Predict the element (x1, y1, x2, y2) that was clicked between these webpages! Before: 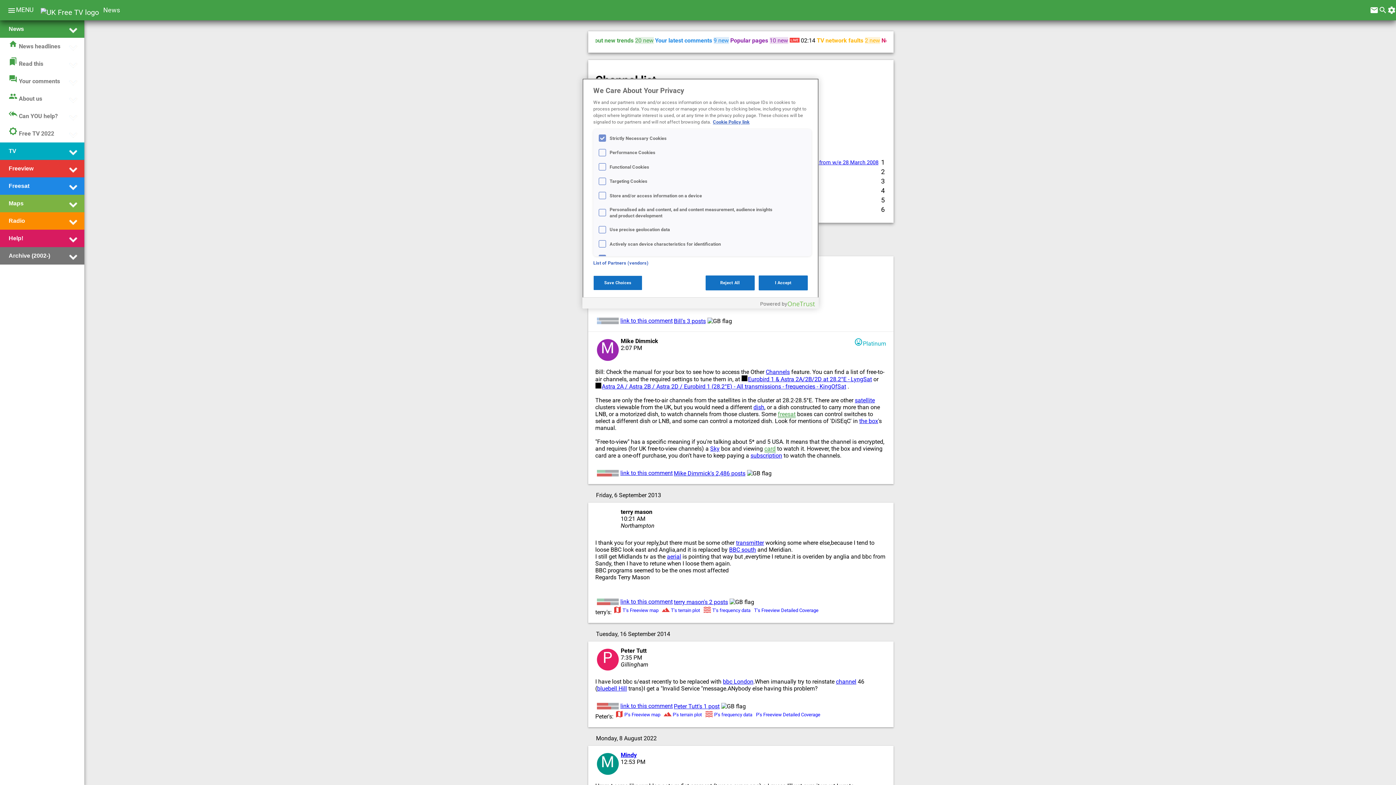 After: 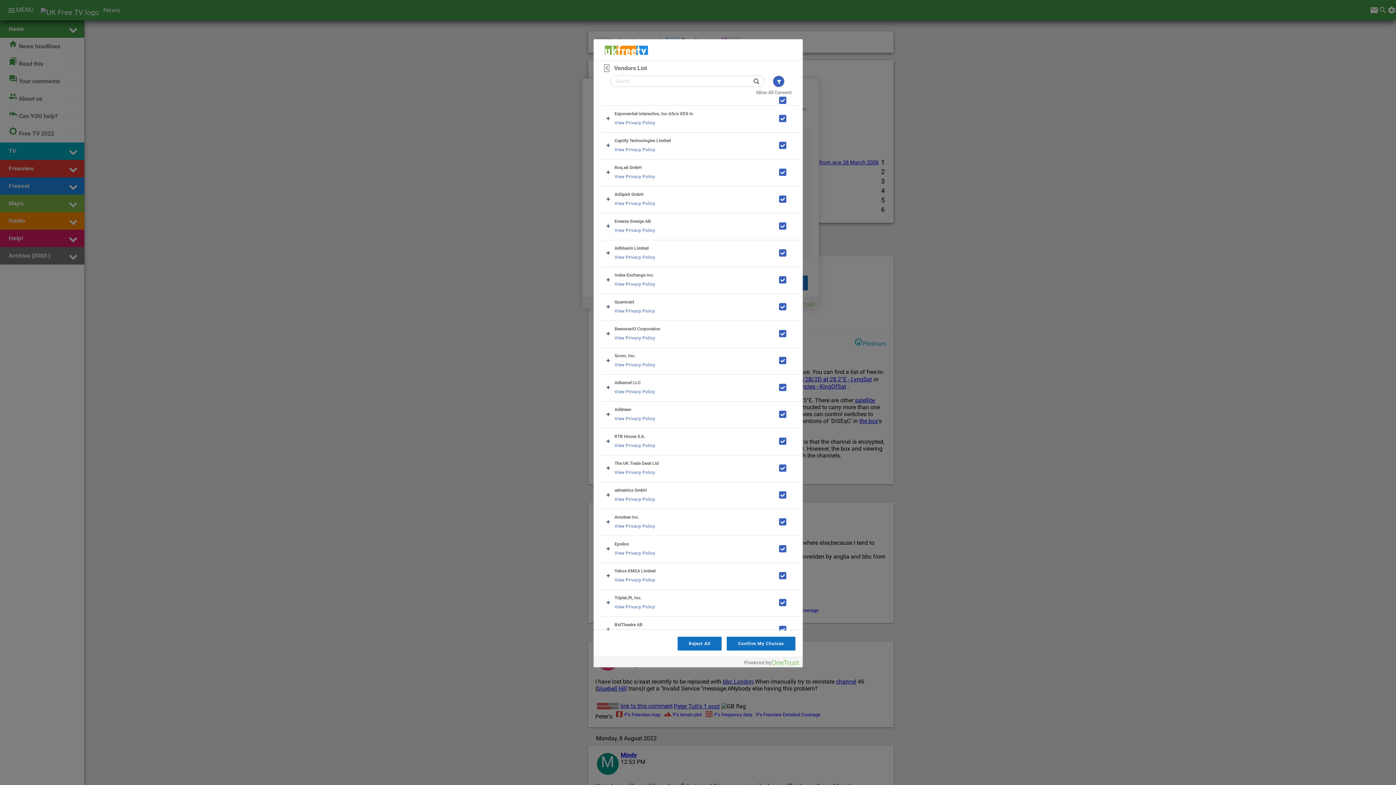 Action: label: List of Partners (vendors) bbox: (593, 260, 648, 266)